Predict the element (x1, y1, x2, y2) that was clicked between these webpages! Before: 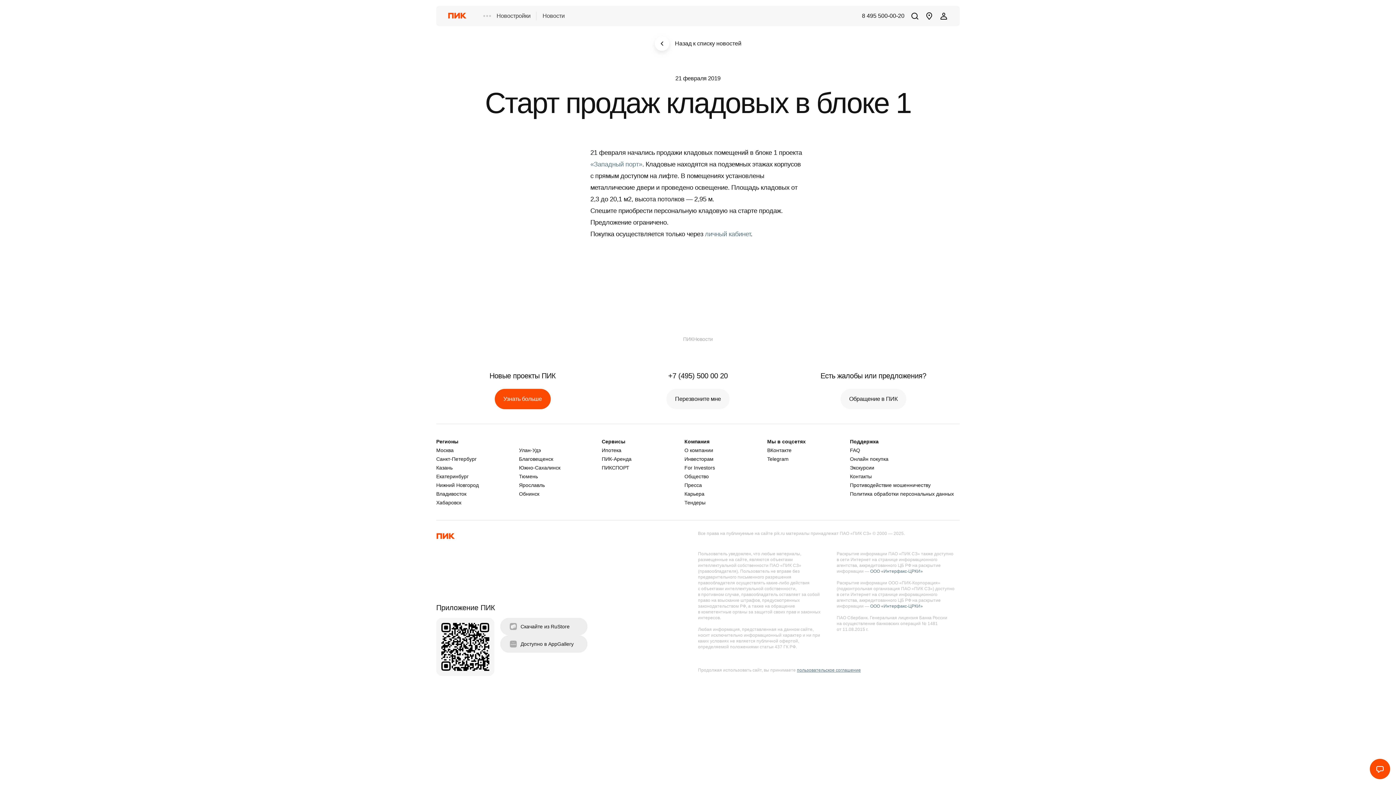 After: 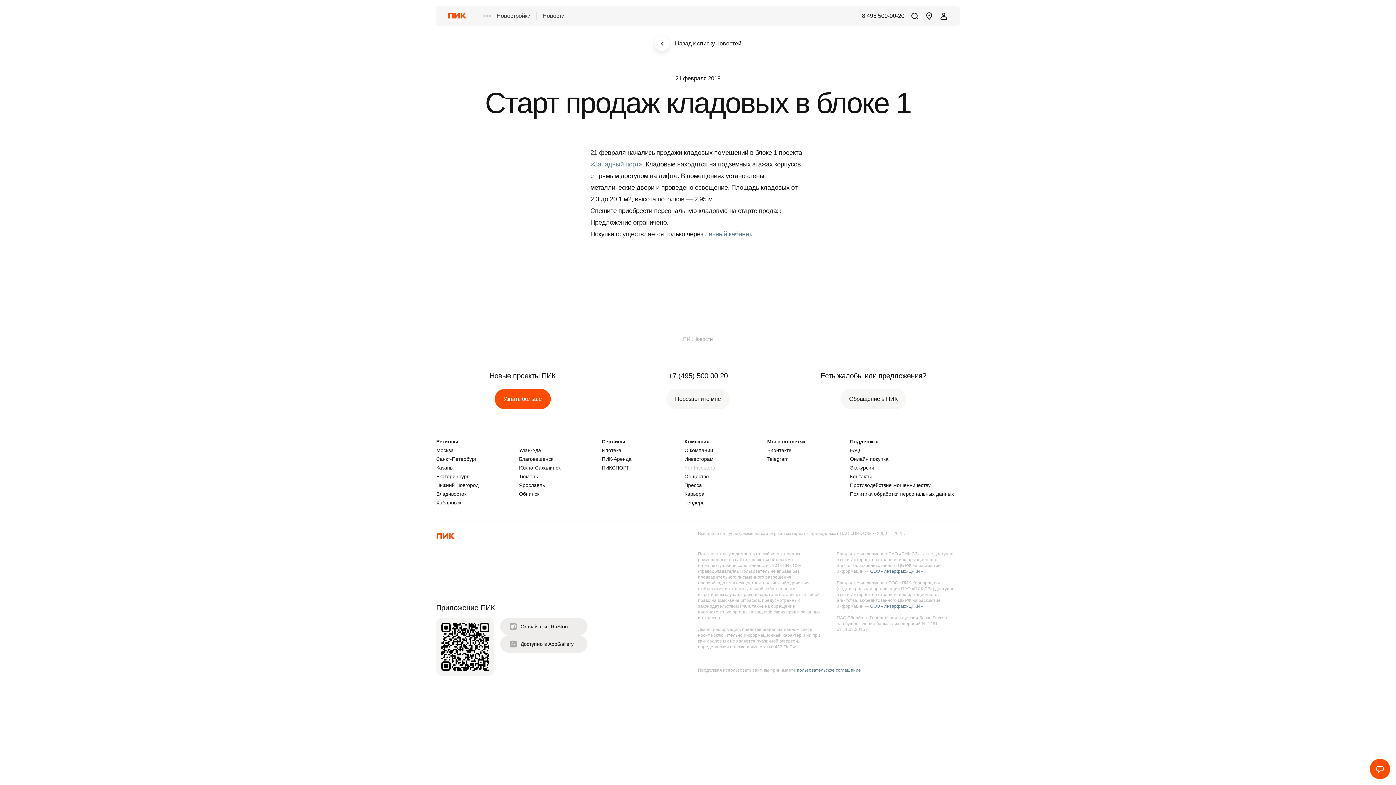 Action: bbox: (684, 465, 767, 470) label: For Investors